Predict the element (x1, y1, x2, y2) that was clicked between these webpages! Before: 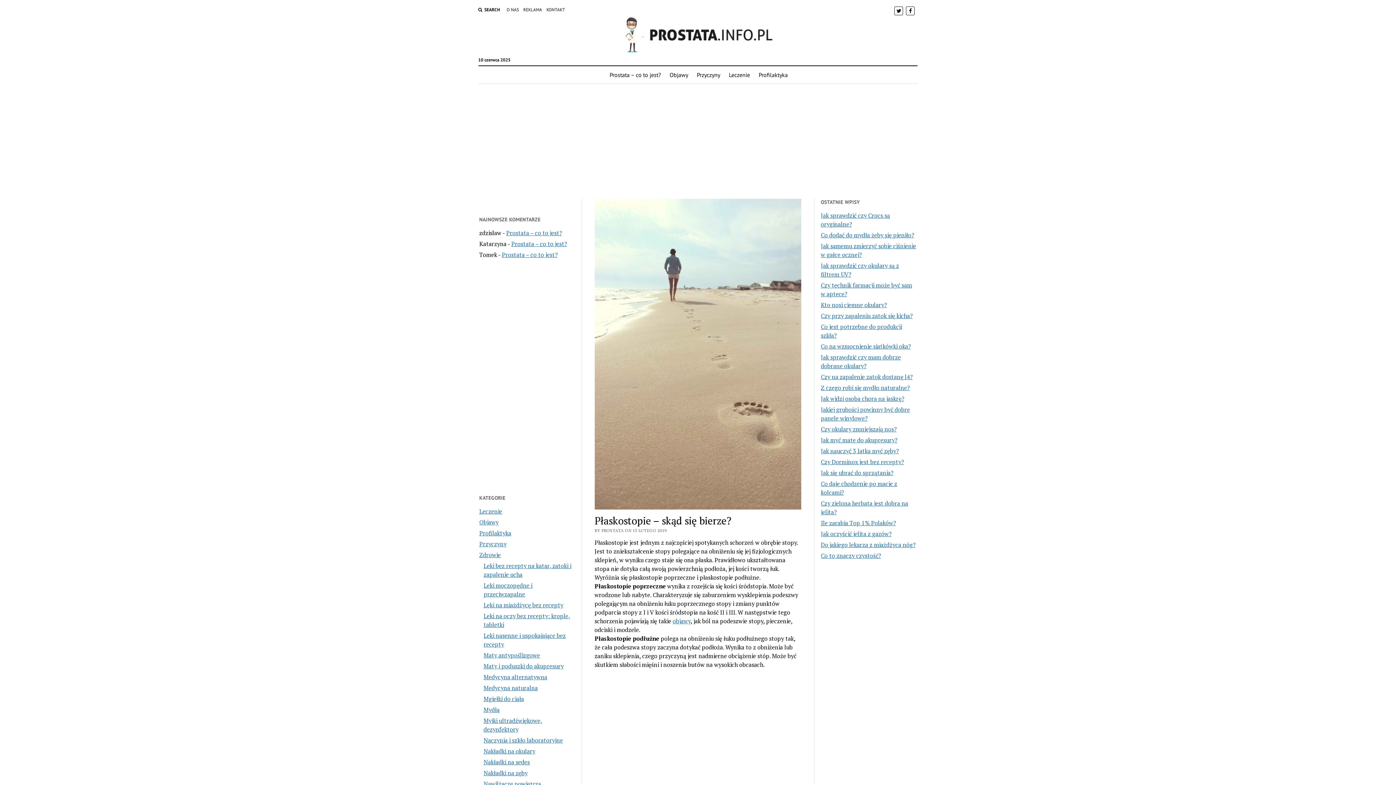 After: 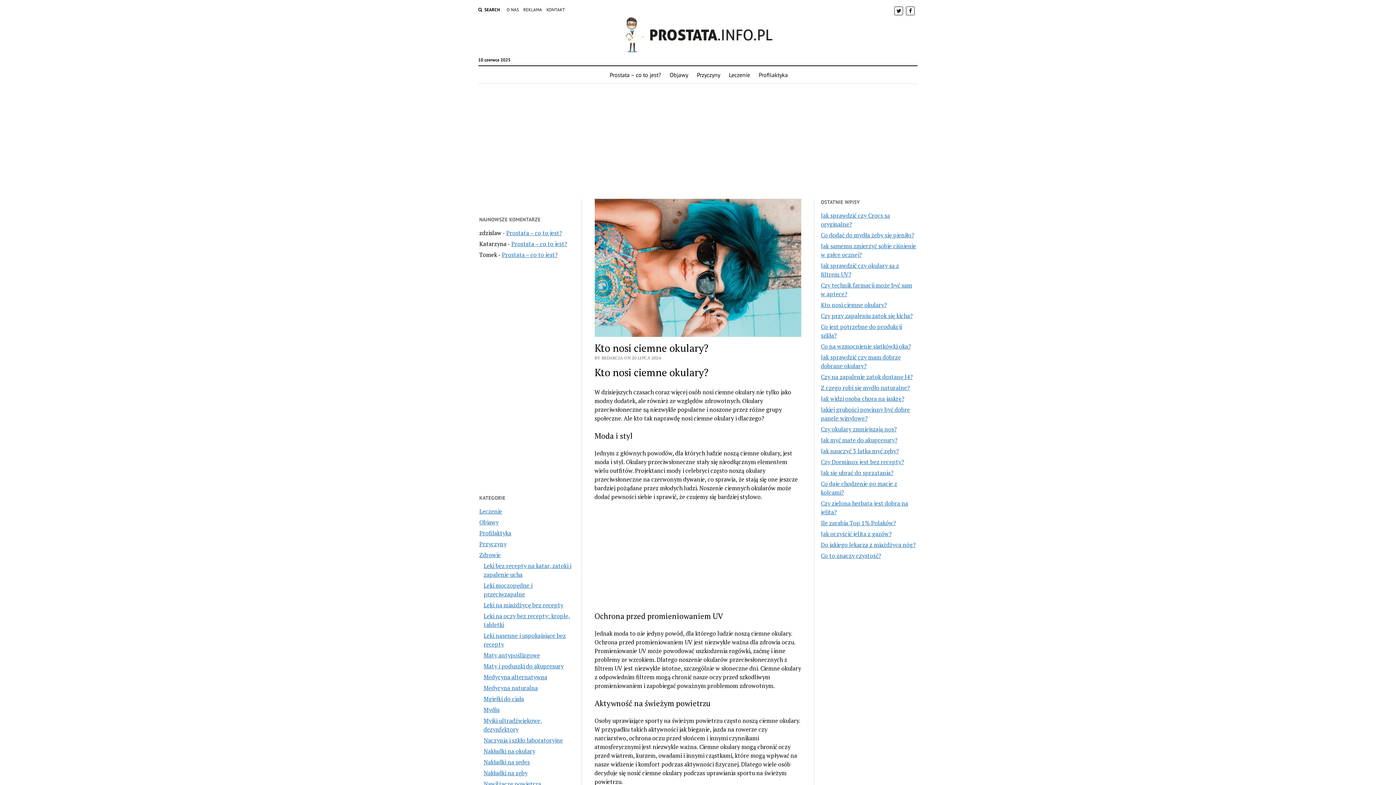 Action: label: Kto nosi ciemne okulary? bbox: (821, 301, 886, 309)